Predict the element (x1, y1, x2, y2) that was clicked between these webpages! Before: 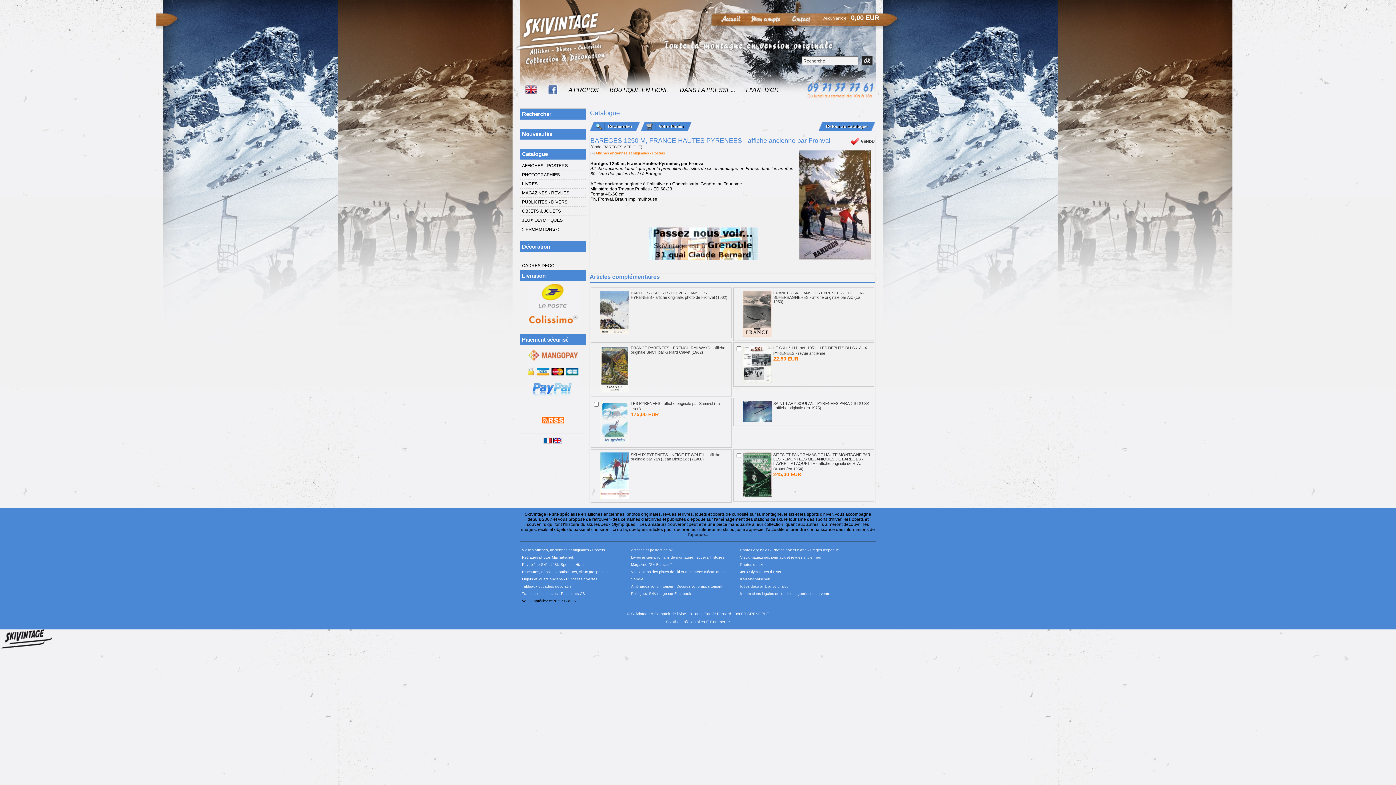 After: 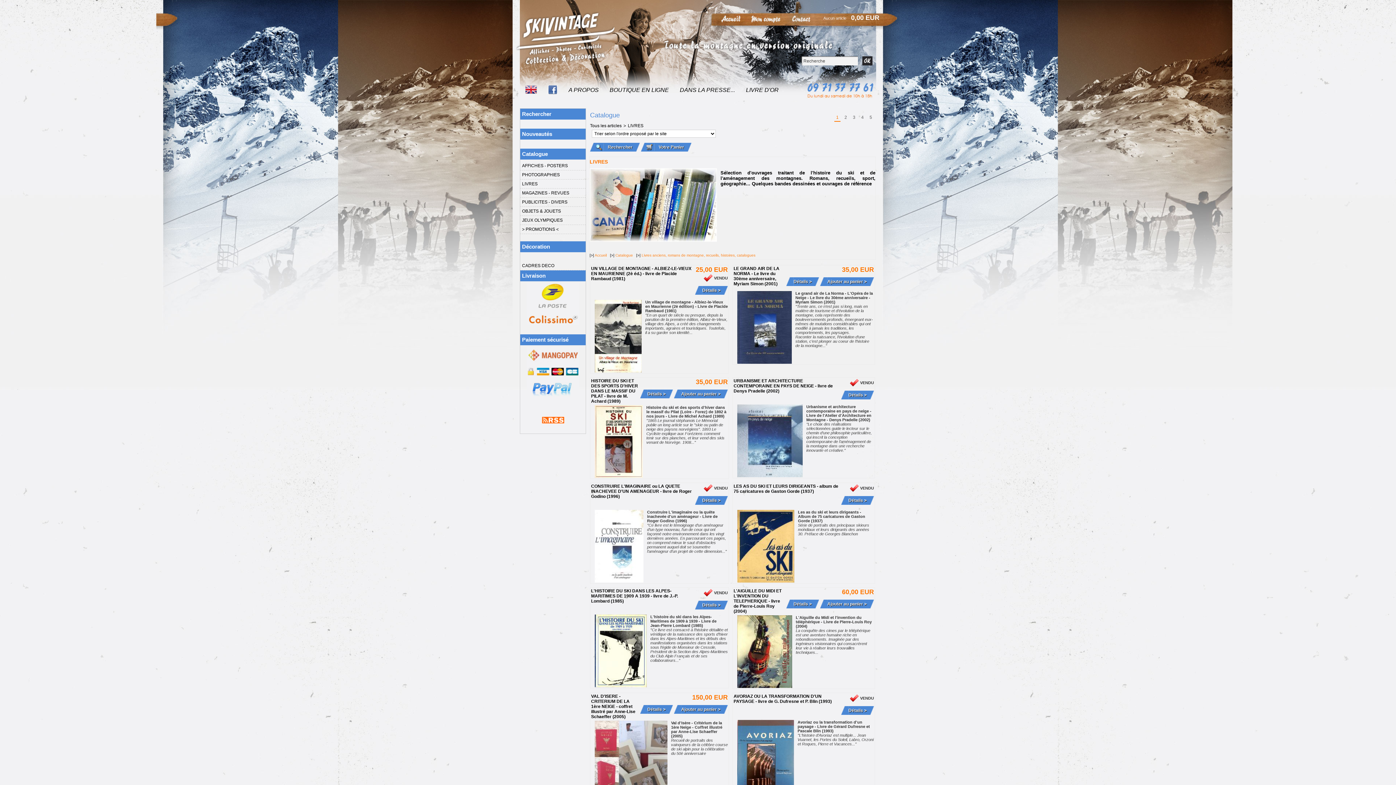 Action: label: Livres anciens, romans de montagne, recueils, histoires bbox: (631, 555, 724, 559)